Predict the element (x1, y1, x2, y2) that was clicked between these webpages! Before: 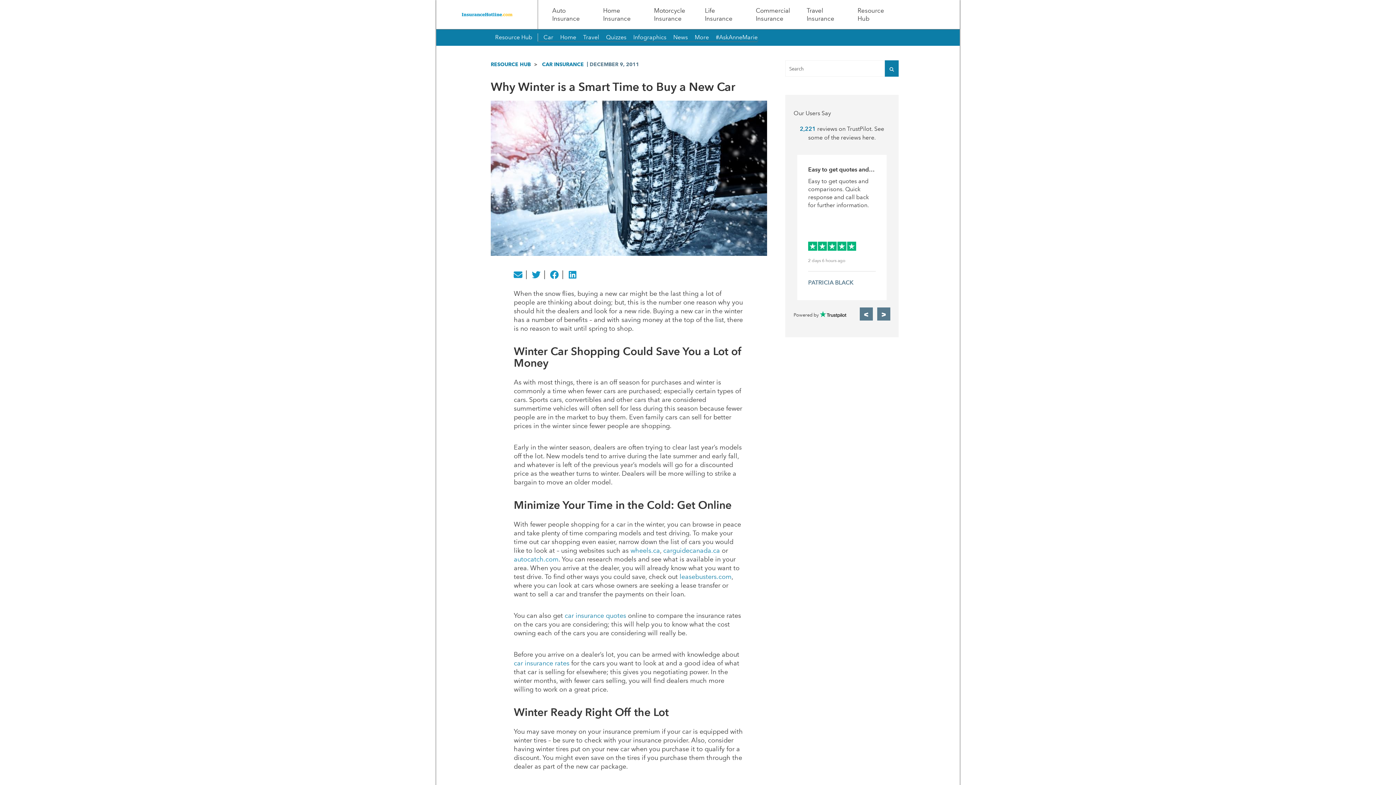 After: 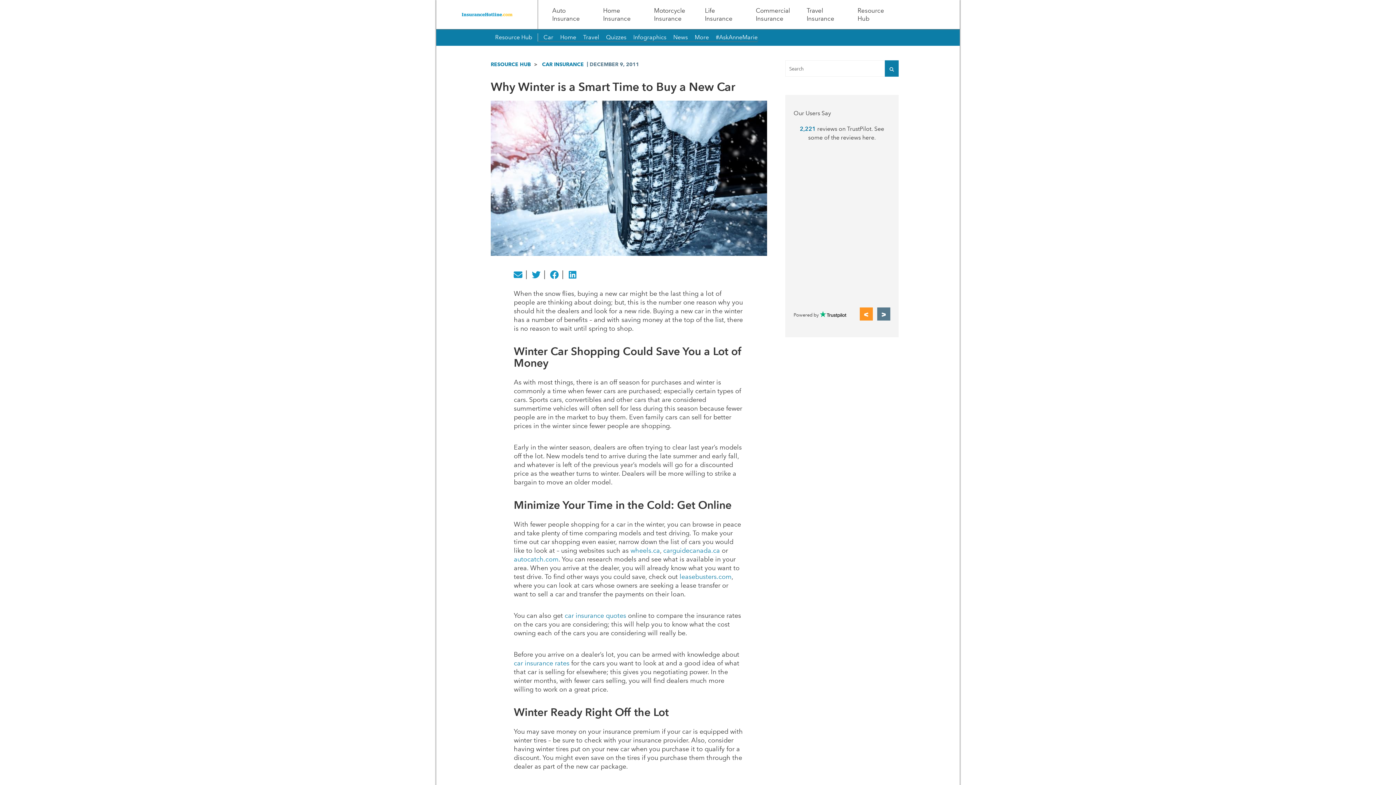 Action: label: Trustpilot reviews scroll left button bbox: (859, 307, 873, 320)